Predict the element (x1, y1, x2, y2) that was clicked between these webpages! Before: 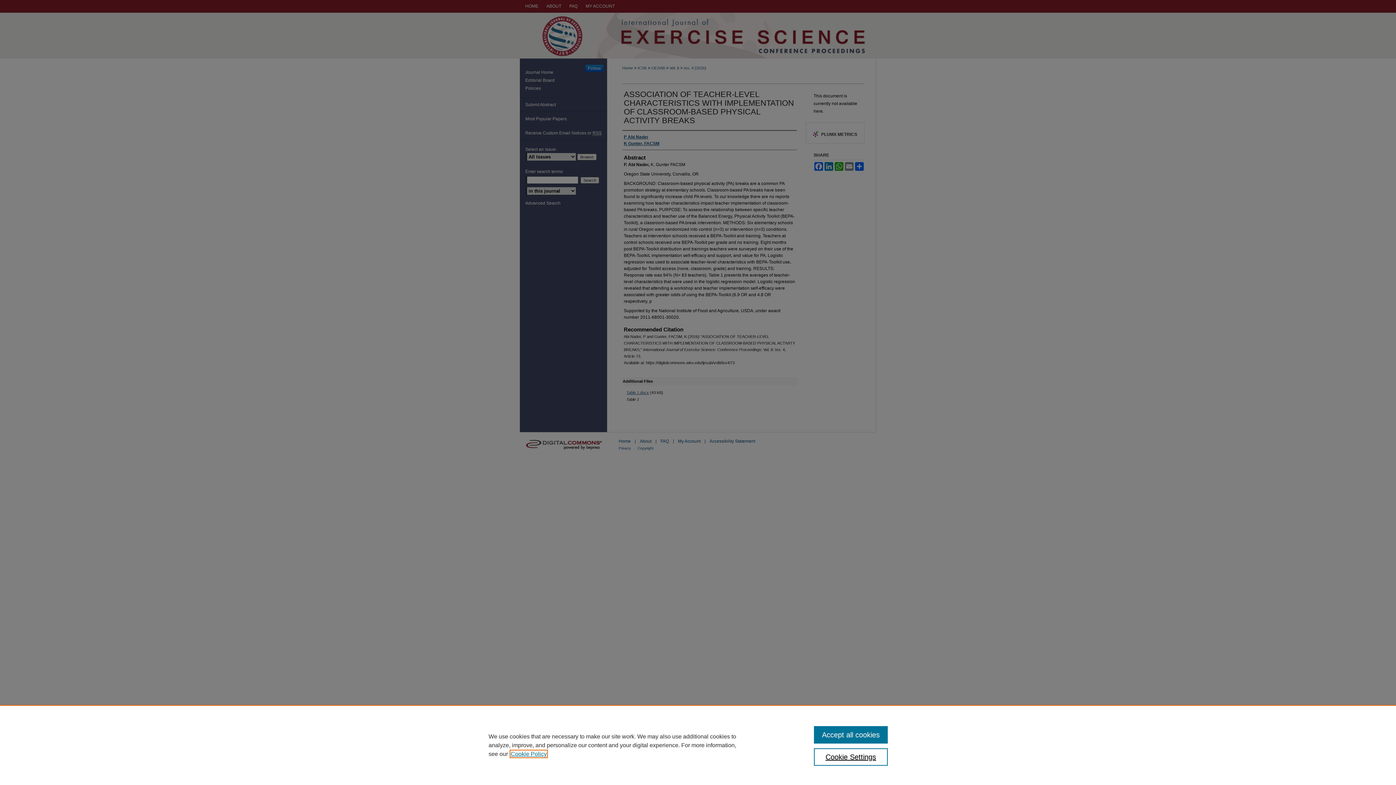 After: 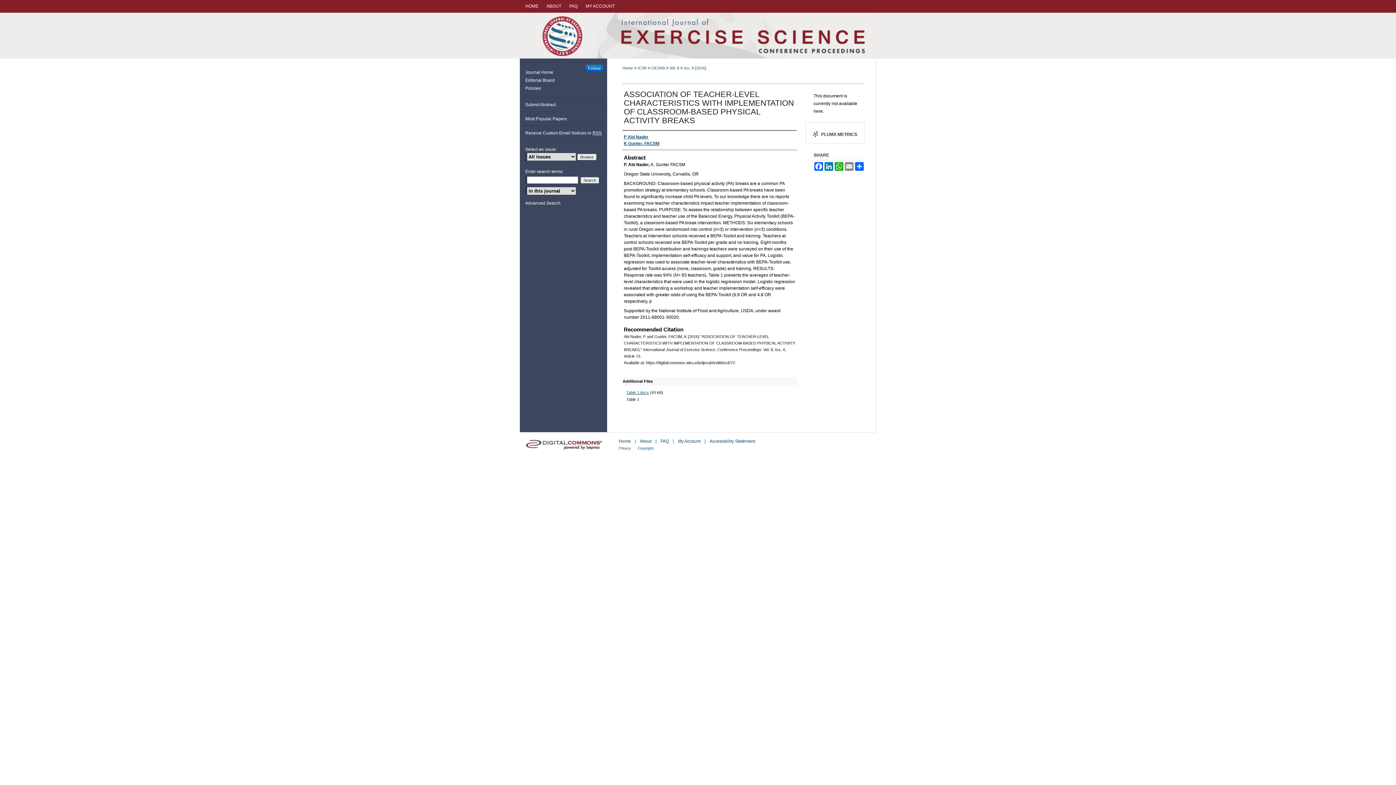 Action: label: Accept all cookies bbox: (814, 726, 887, 744)